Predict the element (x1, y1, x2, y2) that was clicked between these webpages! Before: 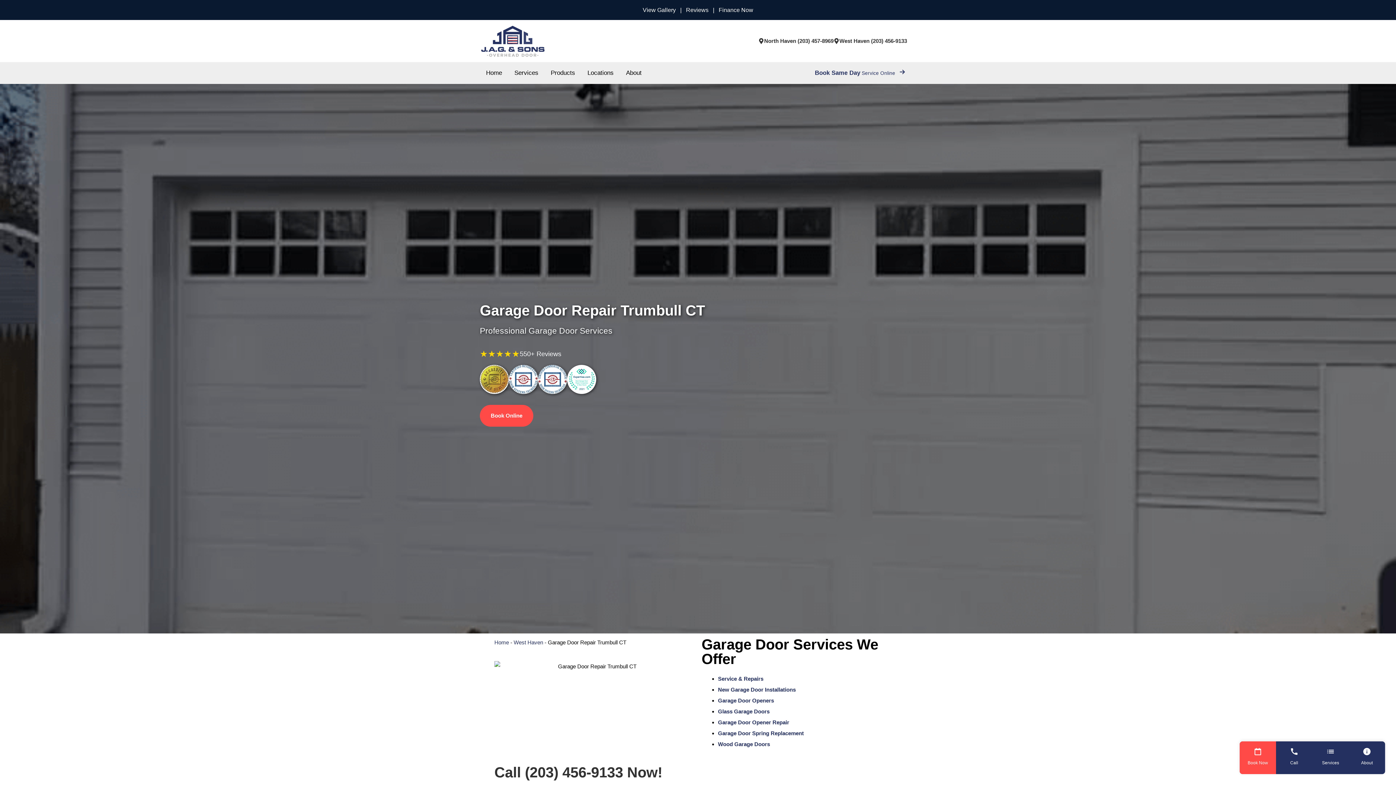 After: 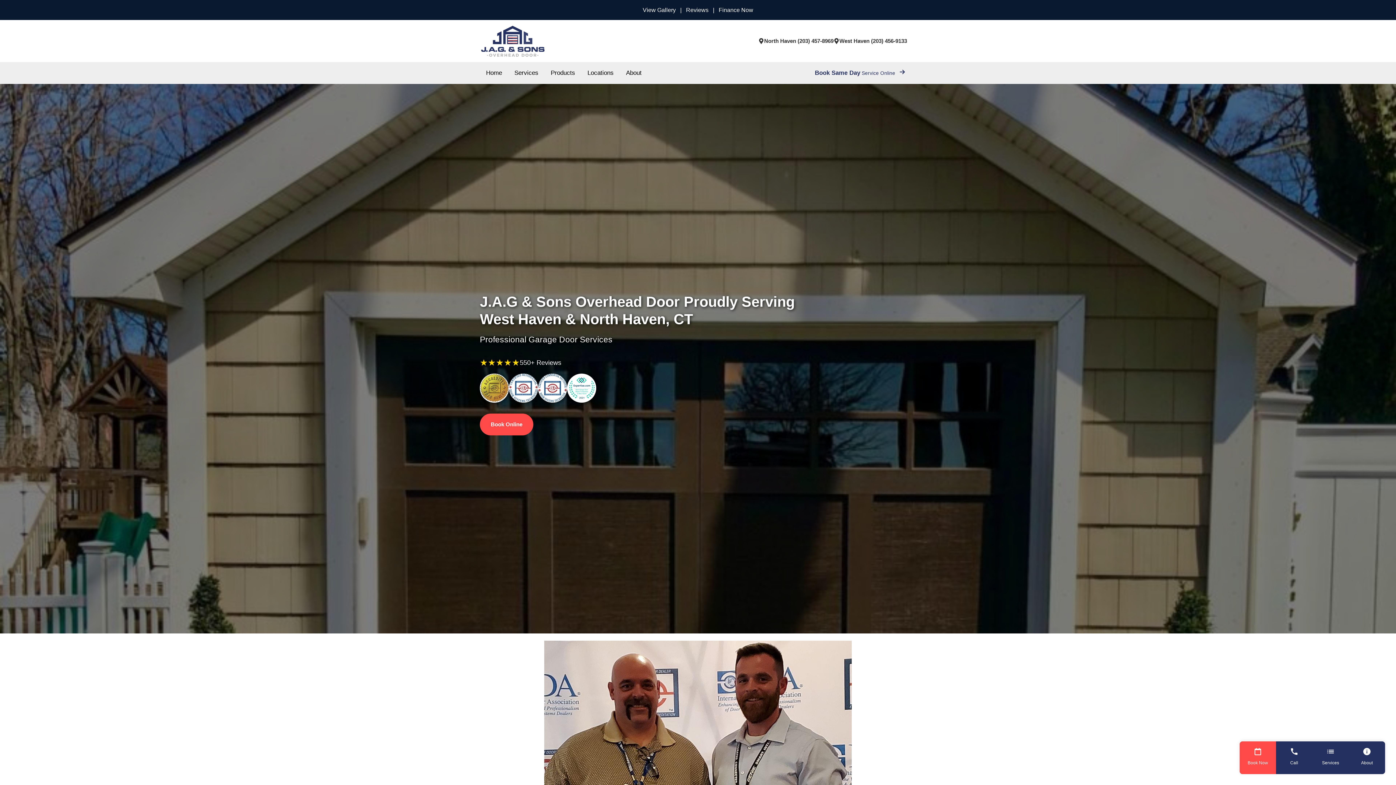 Action: label: About bbox: (1349, 741, 1385, 774)